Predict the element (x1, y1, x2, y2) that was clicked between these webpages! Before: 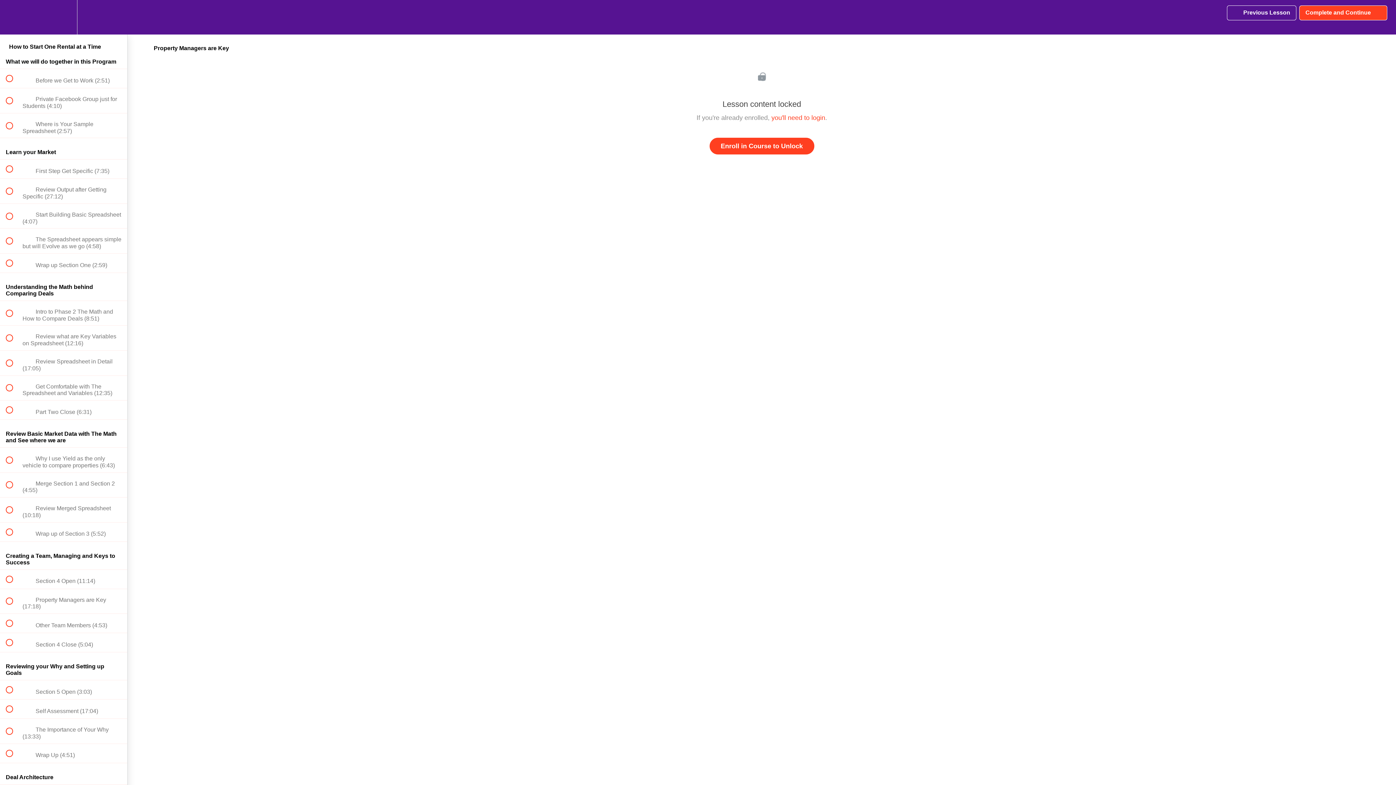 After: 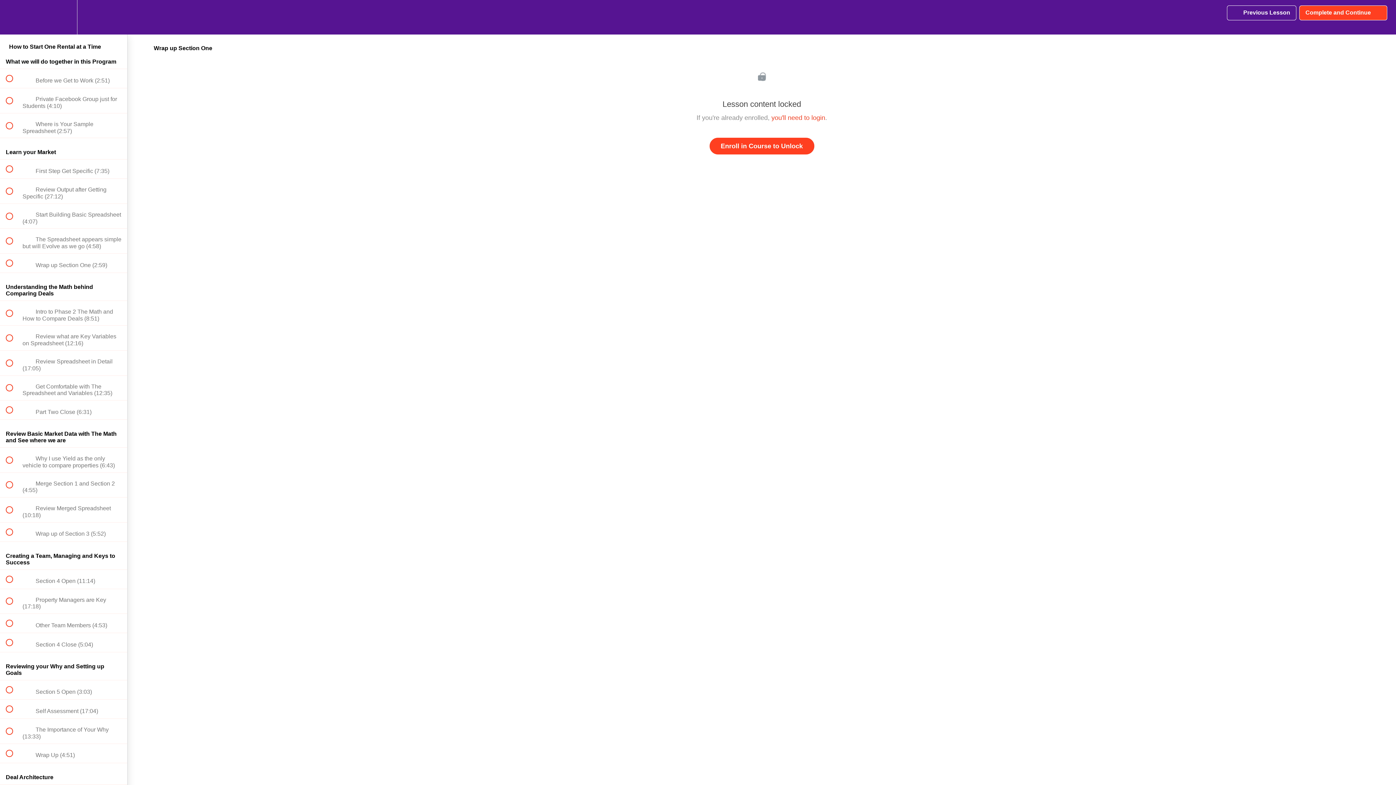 Action: bbox: (0, 253, 127, 272) label:  
 Wrap up Section One (2:59)